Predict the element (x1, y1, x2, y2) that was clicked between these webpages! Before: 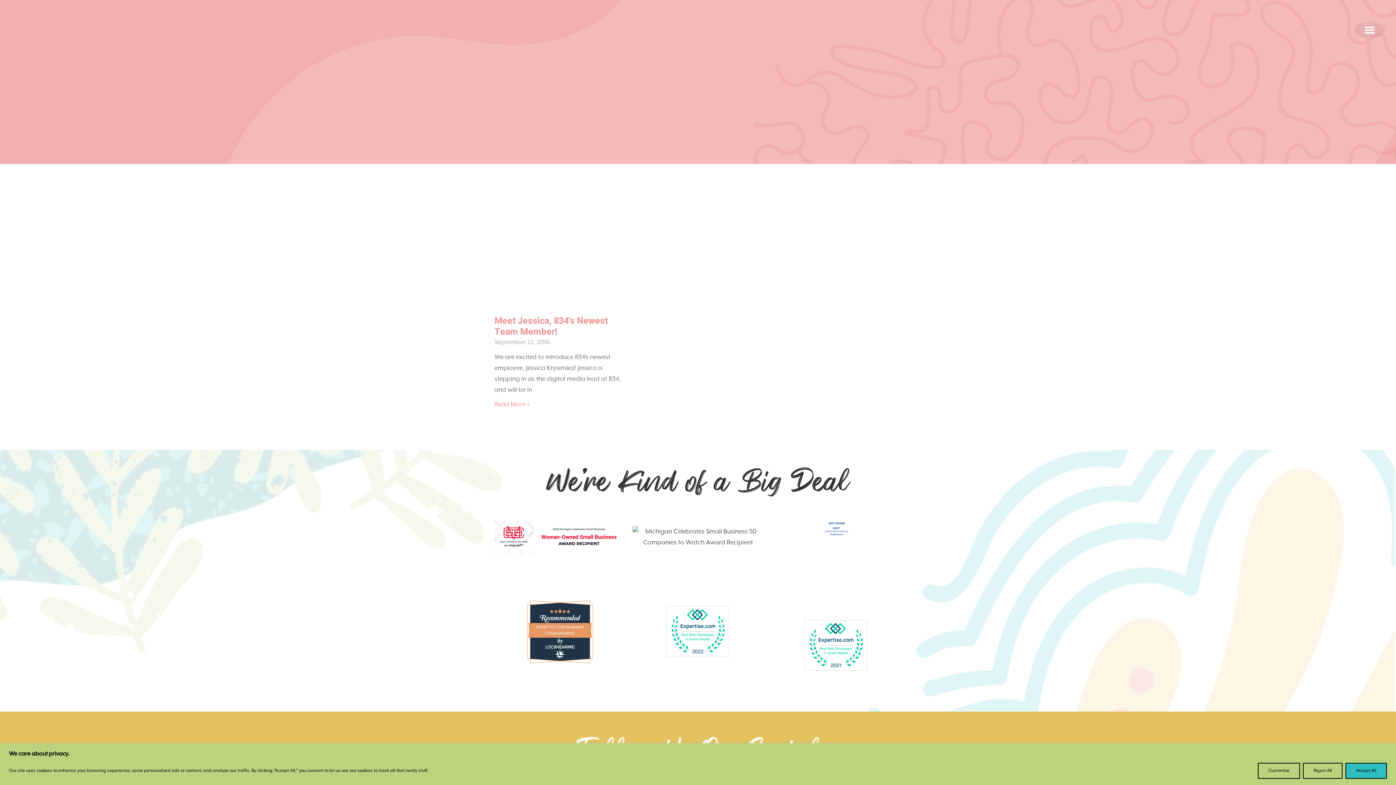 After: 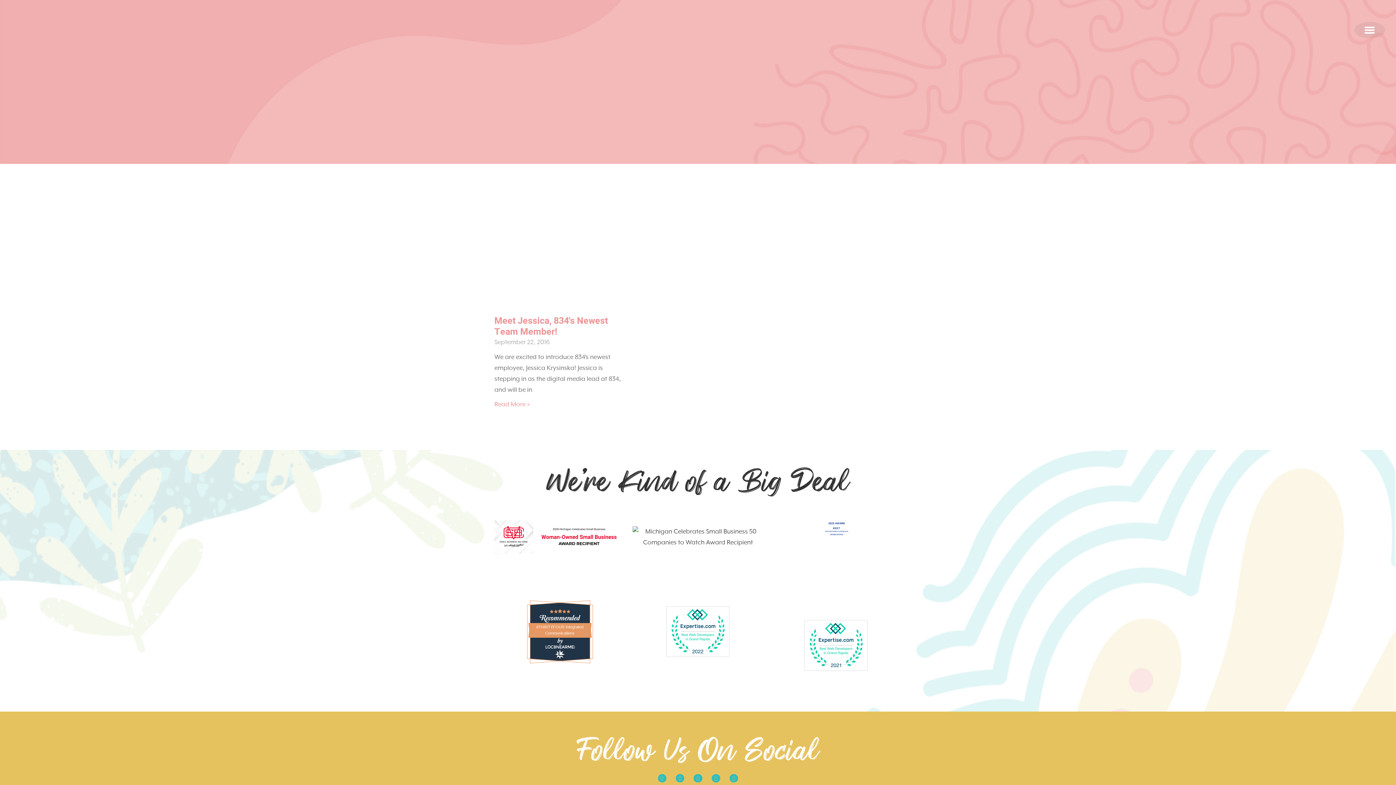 Action: bbox: (1345, 763, 1387, 779) label: Accept All